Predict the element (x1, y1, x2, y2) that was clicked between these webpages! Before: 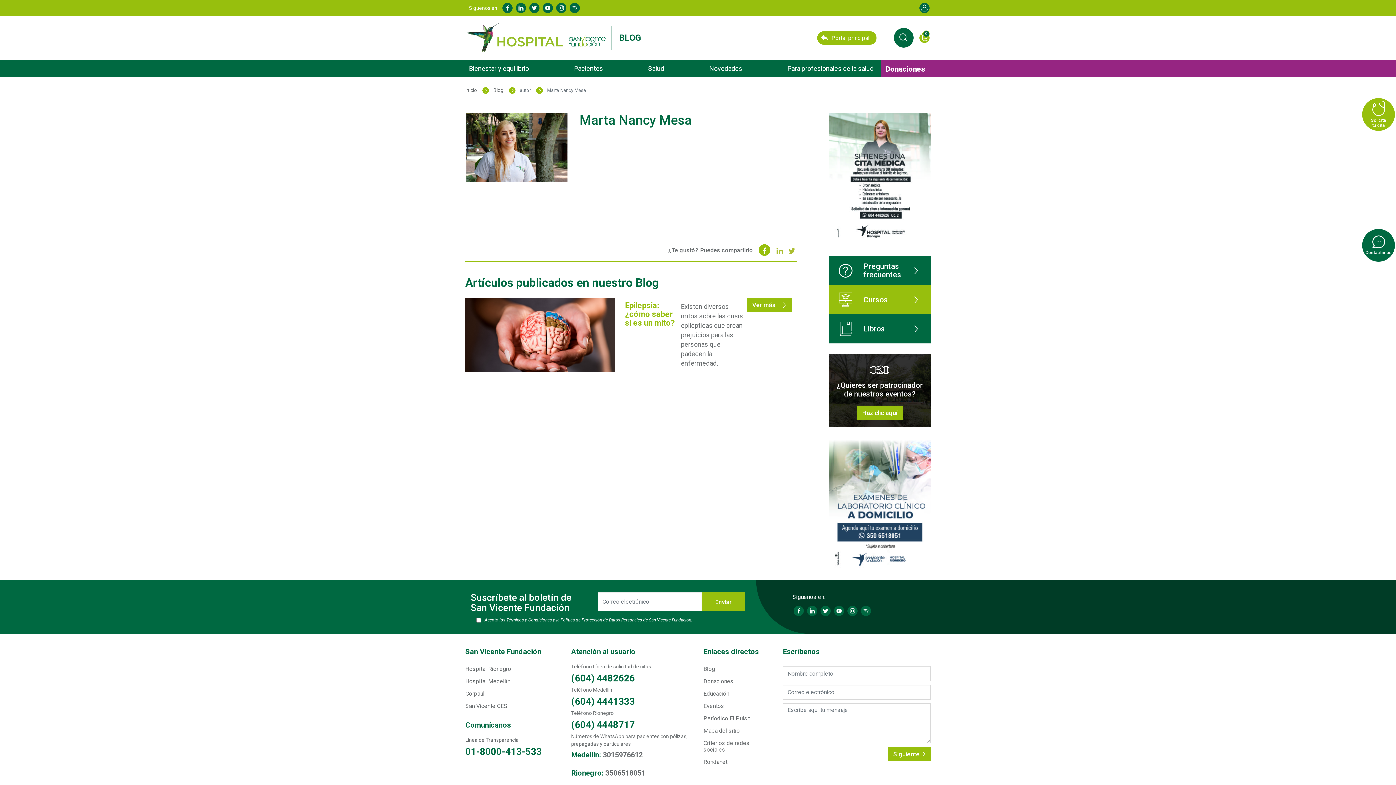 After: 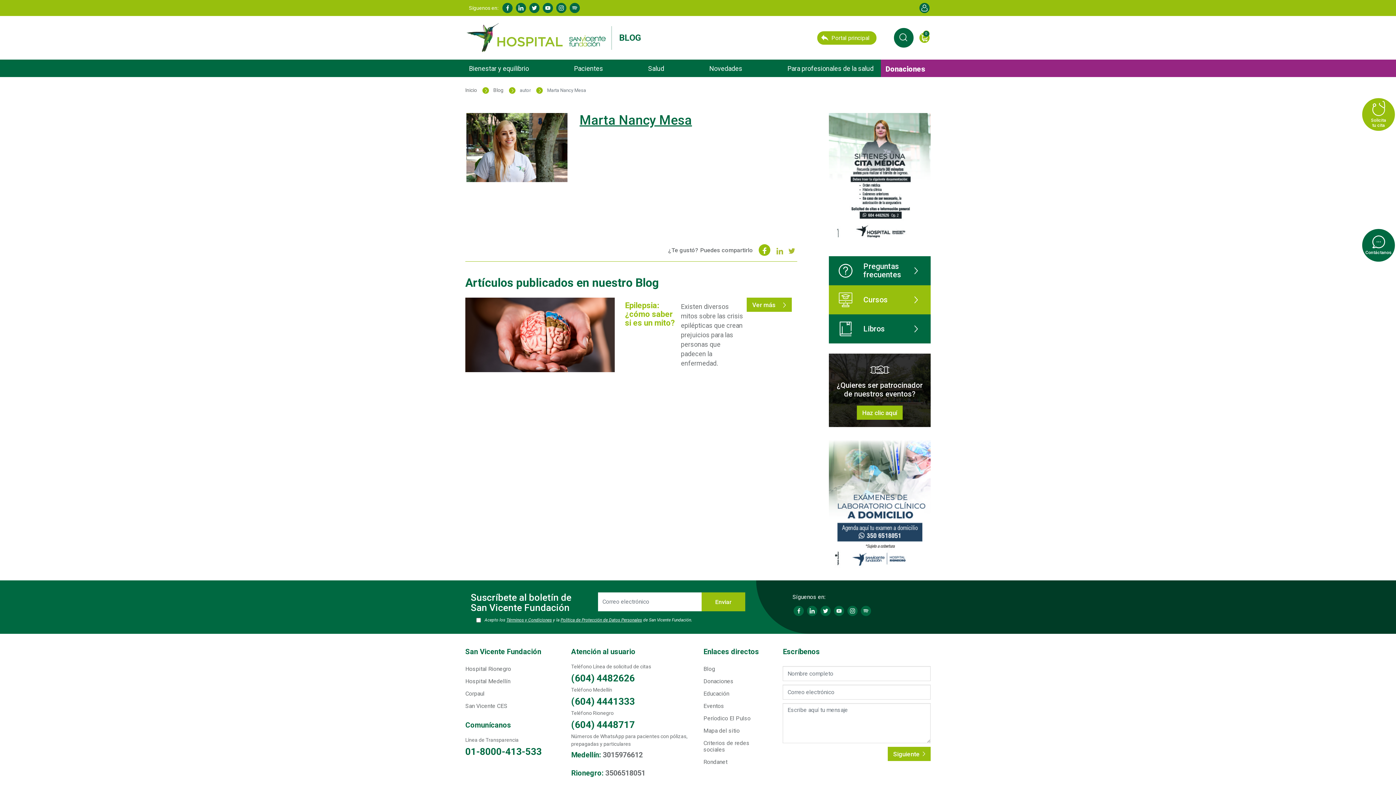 Action: label: Marta Nancy Mesa bbox: (579, 112, 692, 128)